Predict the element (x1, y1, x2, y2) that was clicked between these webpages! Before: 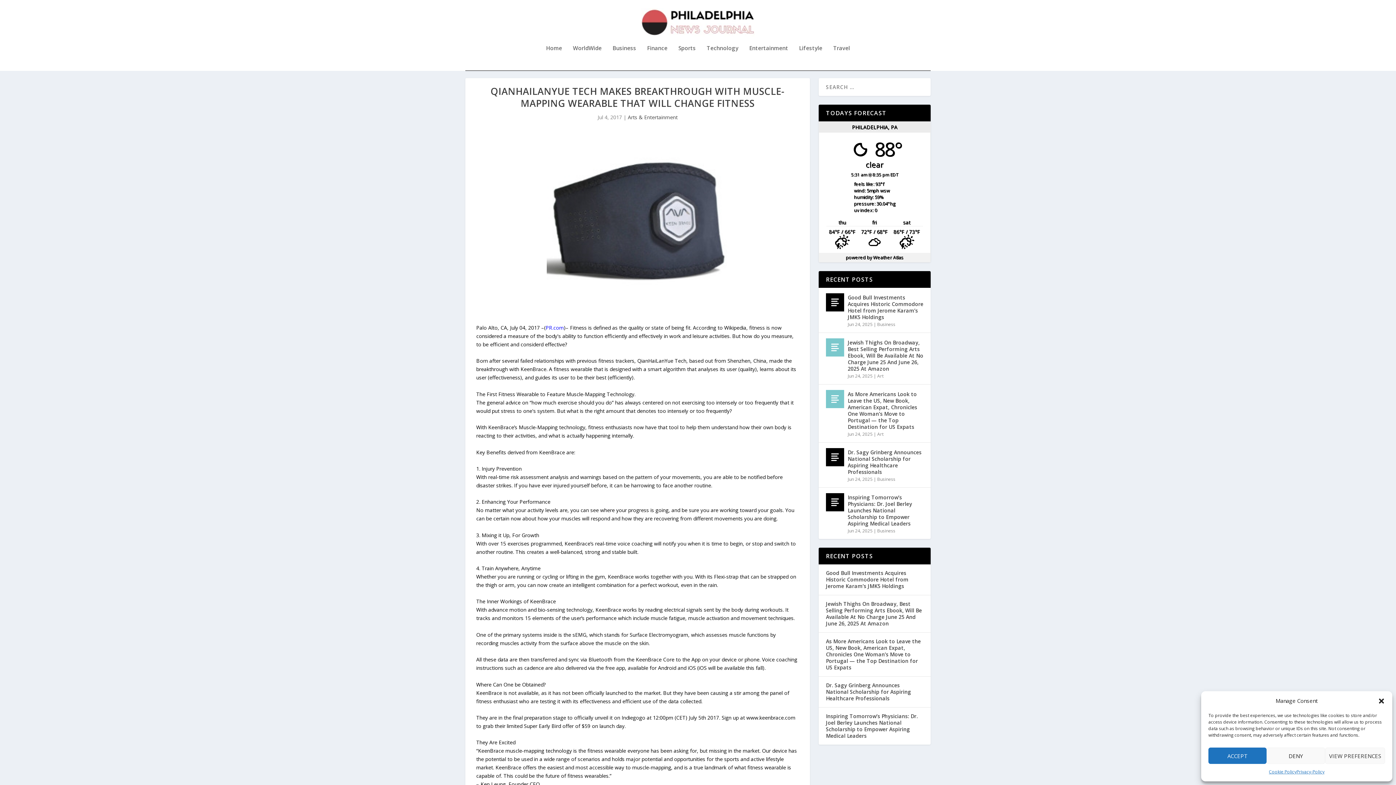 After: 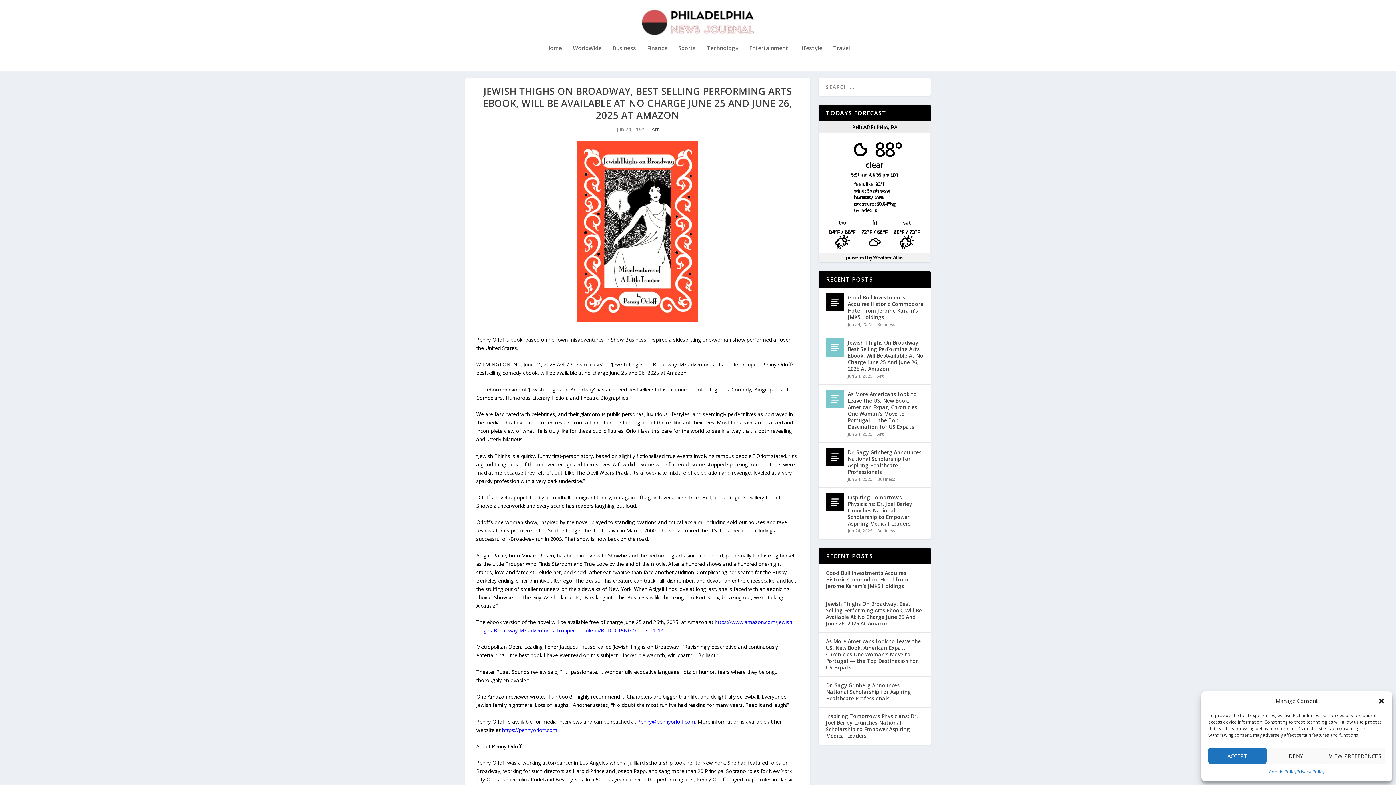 Action: bbox: (826, 338, 844, 356)